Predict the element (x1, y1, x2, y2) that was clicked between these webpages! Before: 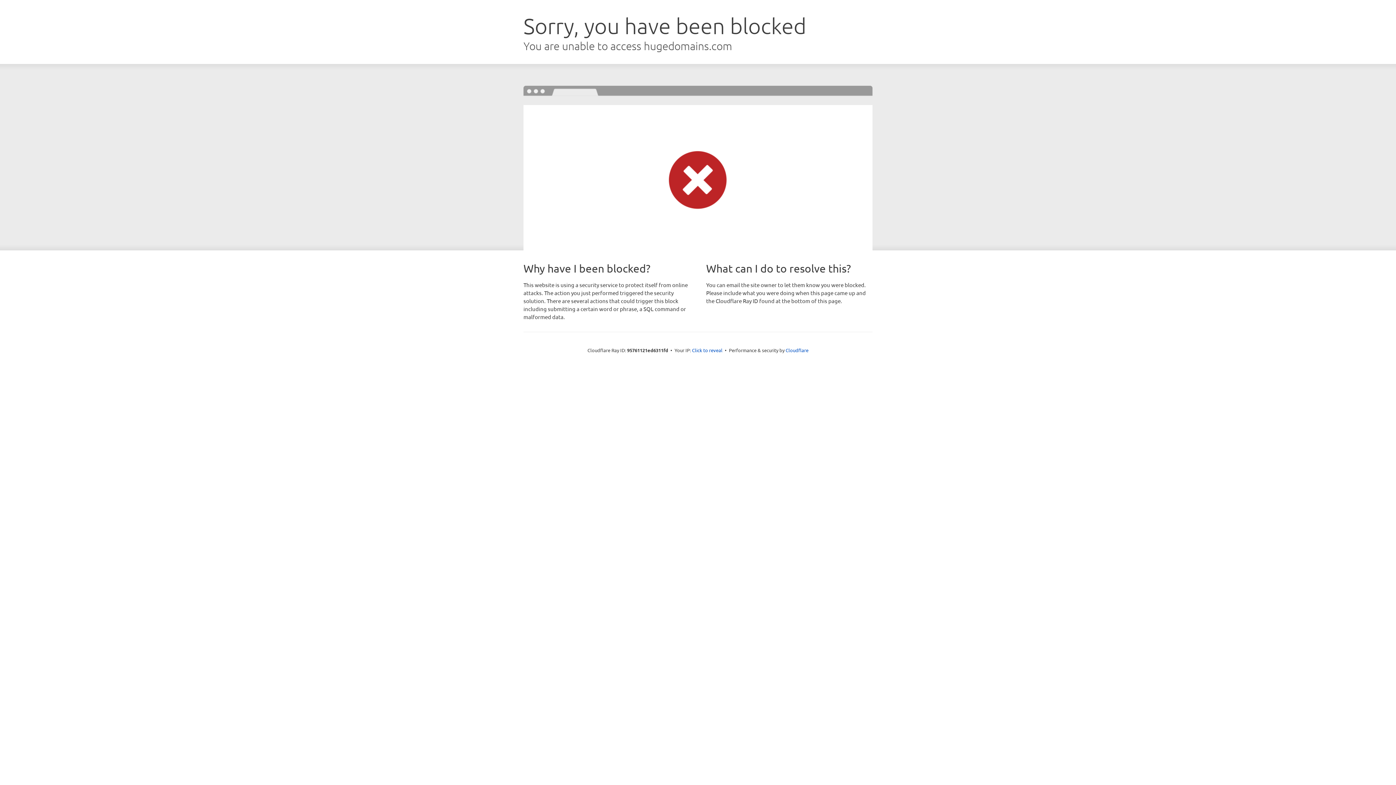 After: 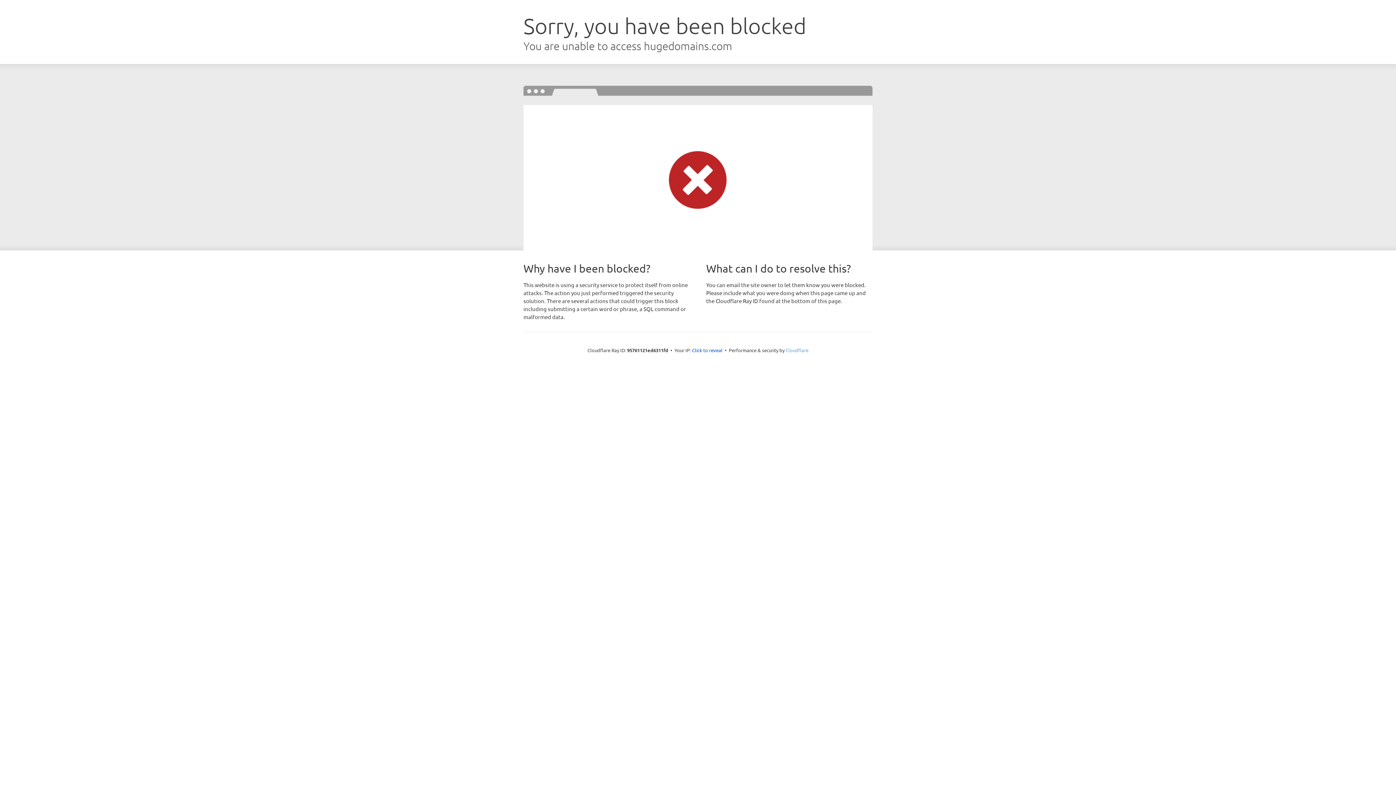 Action: bbox: (785, 347, 808, 353) label: Cloudflare